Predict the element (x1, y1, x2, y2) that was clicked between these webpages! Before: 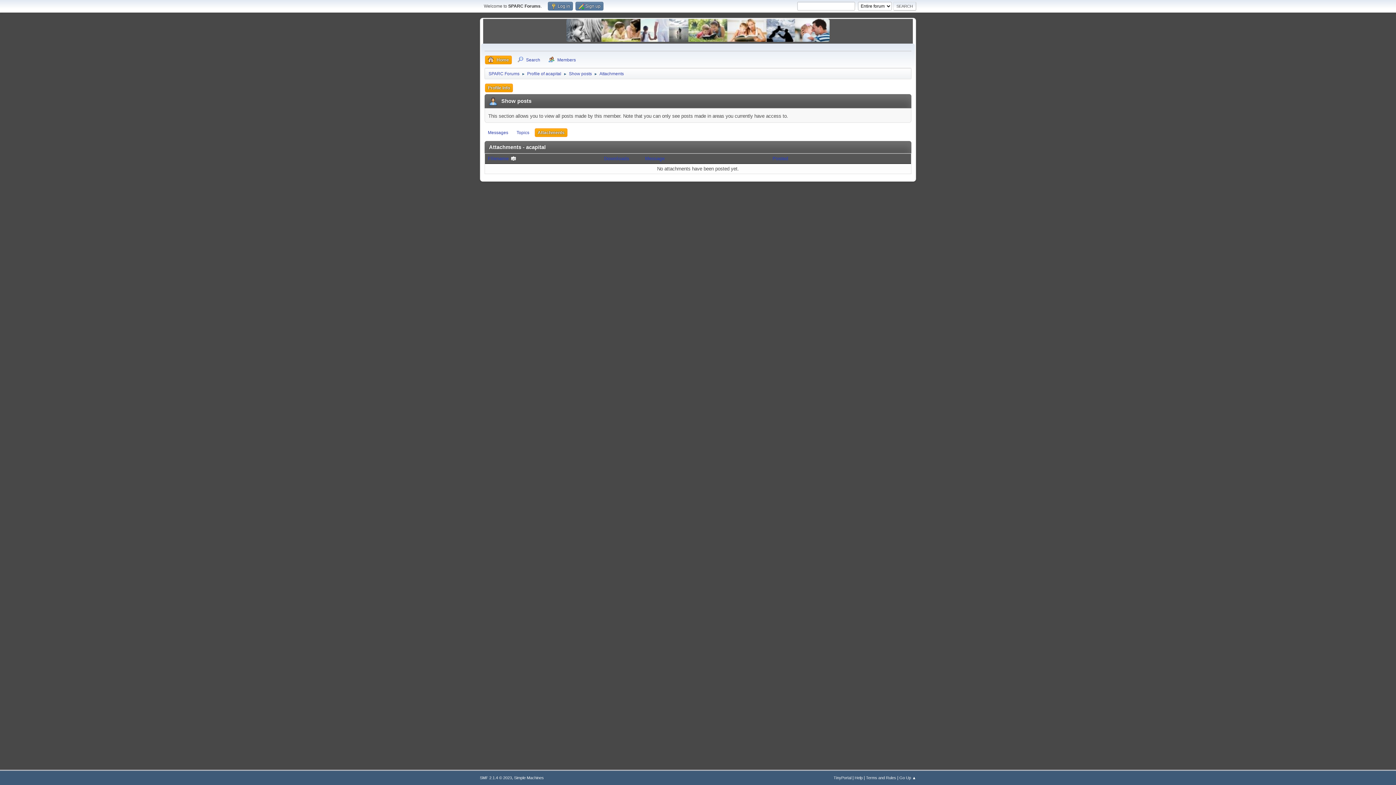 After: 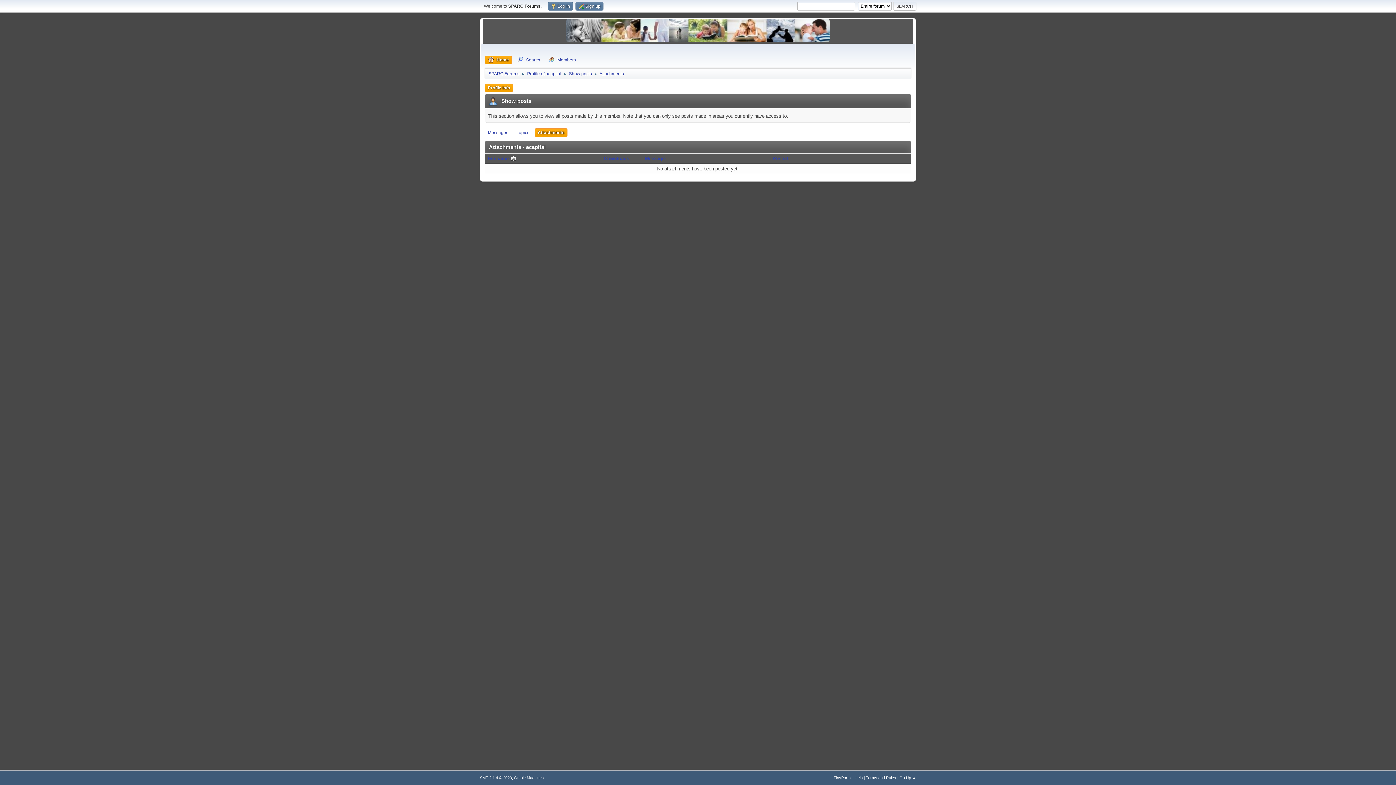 Action: bbox: (599, 67, 624, 77) label: Attachments